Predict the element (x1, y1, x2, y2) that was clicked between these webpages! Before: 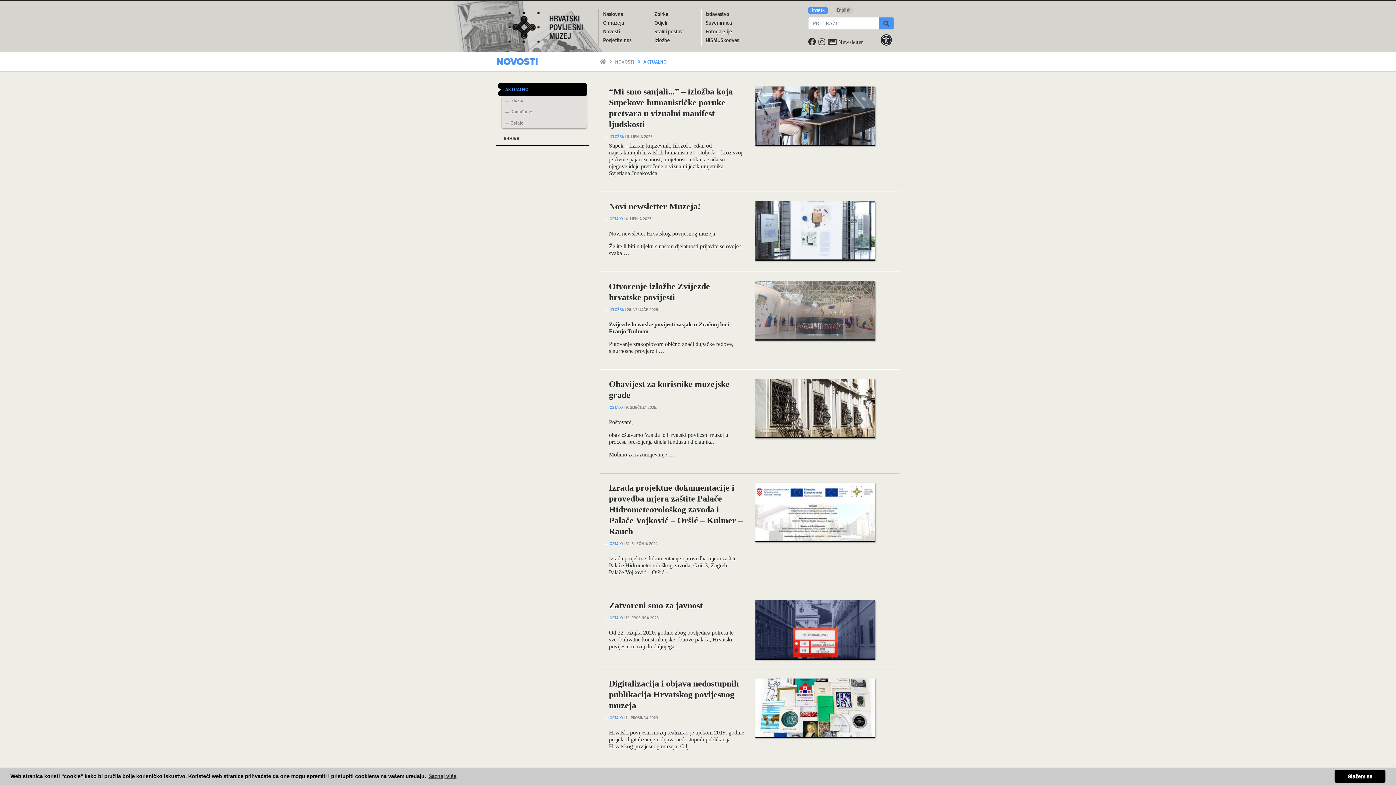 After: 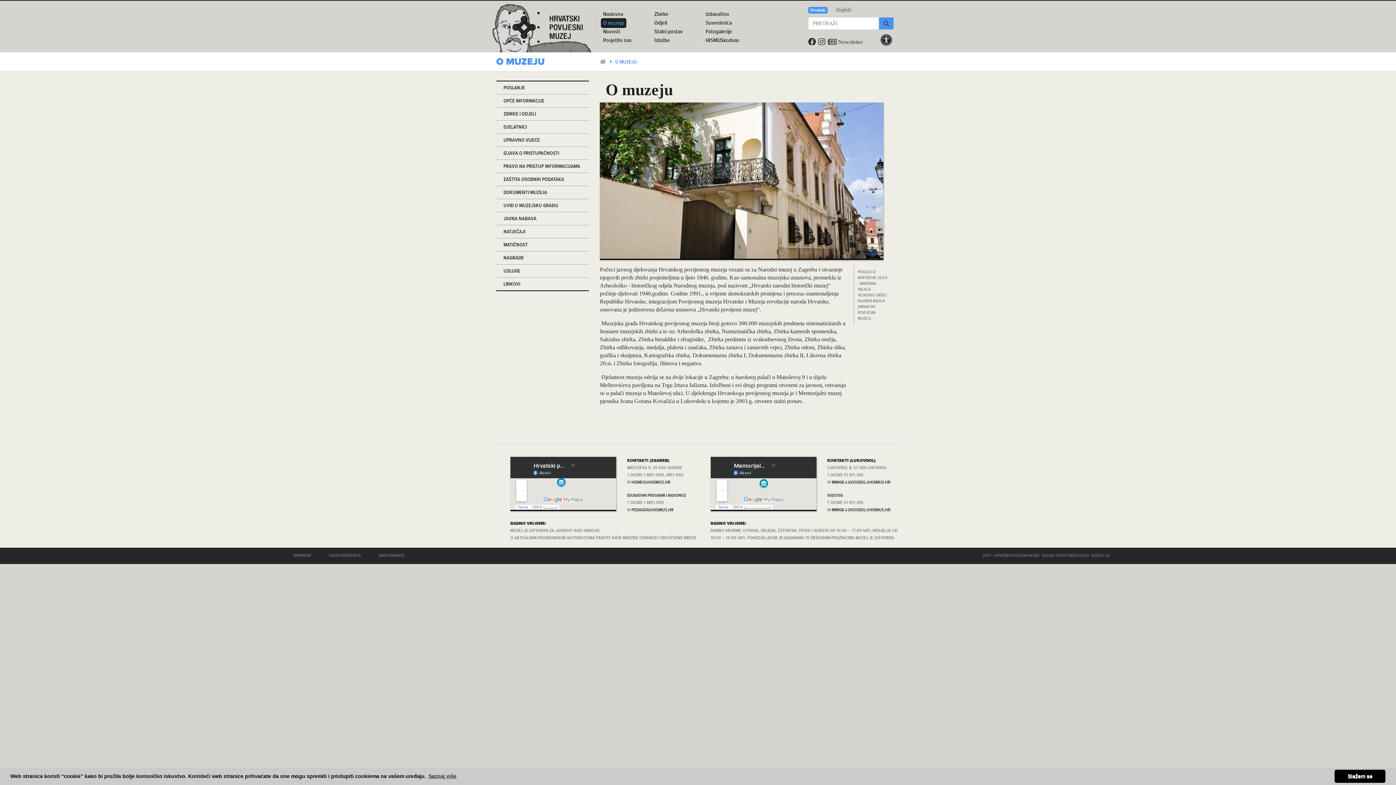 Action: bbox: (603, 19, 624, 26) label: O muzeju